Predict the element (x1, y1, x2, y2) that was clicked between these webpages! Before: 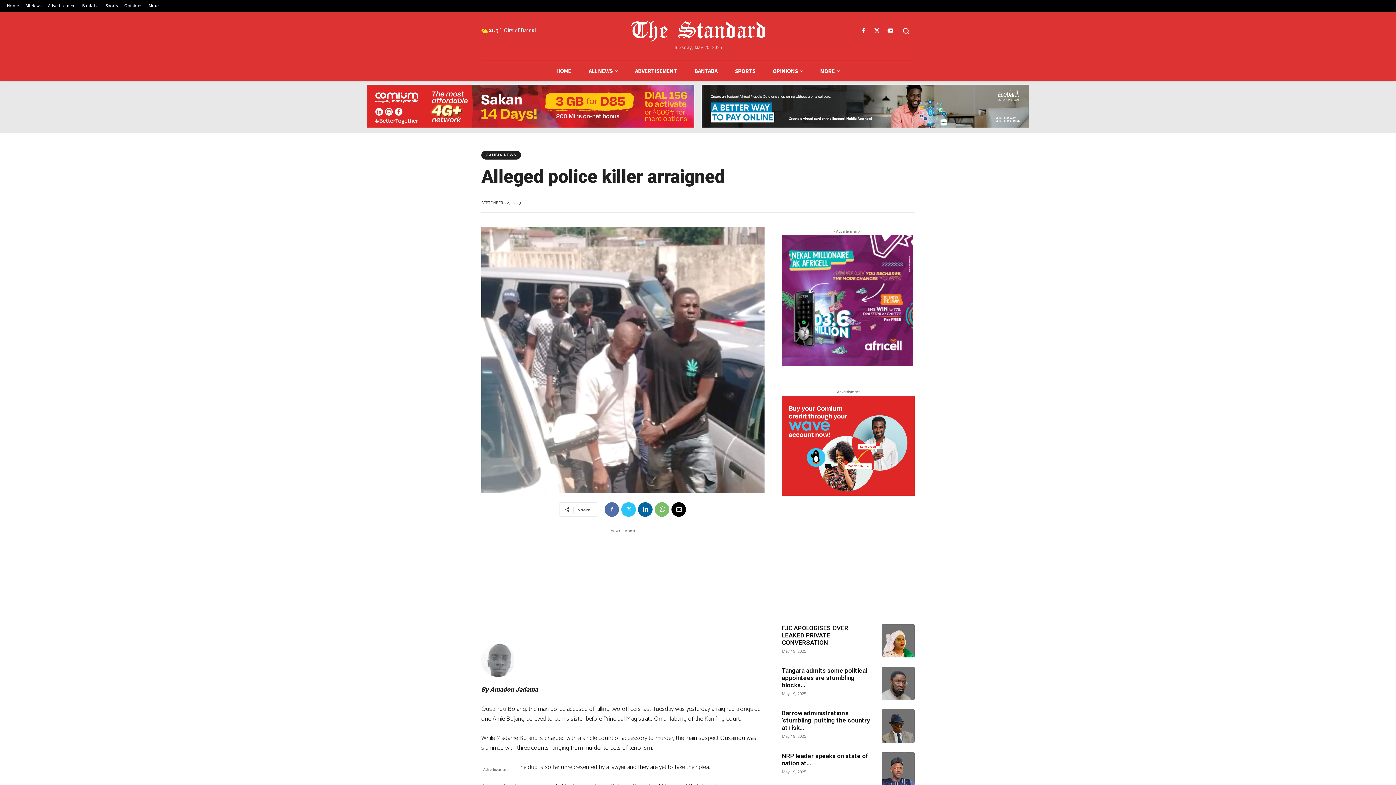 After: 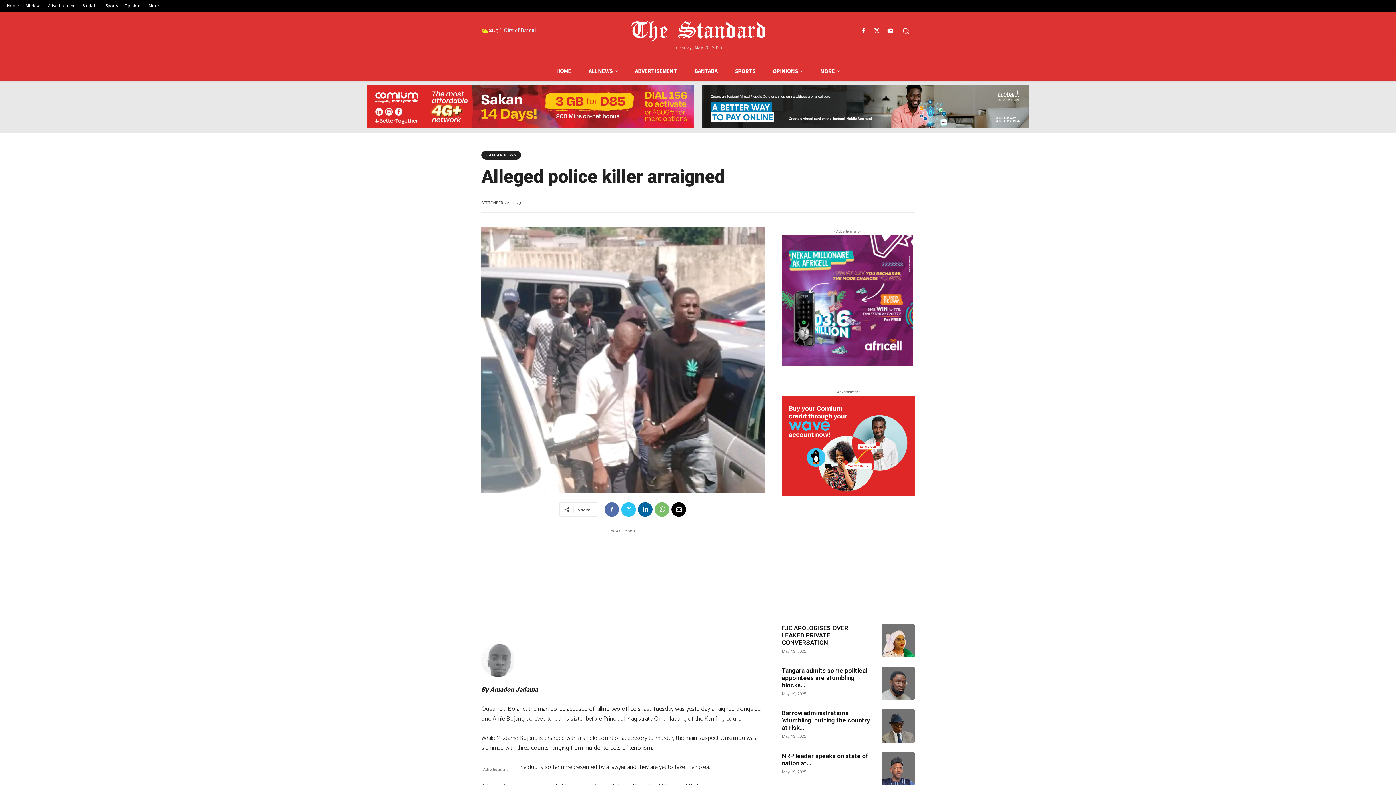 Action: bbox: (782, 395, 914, 495)